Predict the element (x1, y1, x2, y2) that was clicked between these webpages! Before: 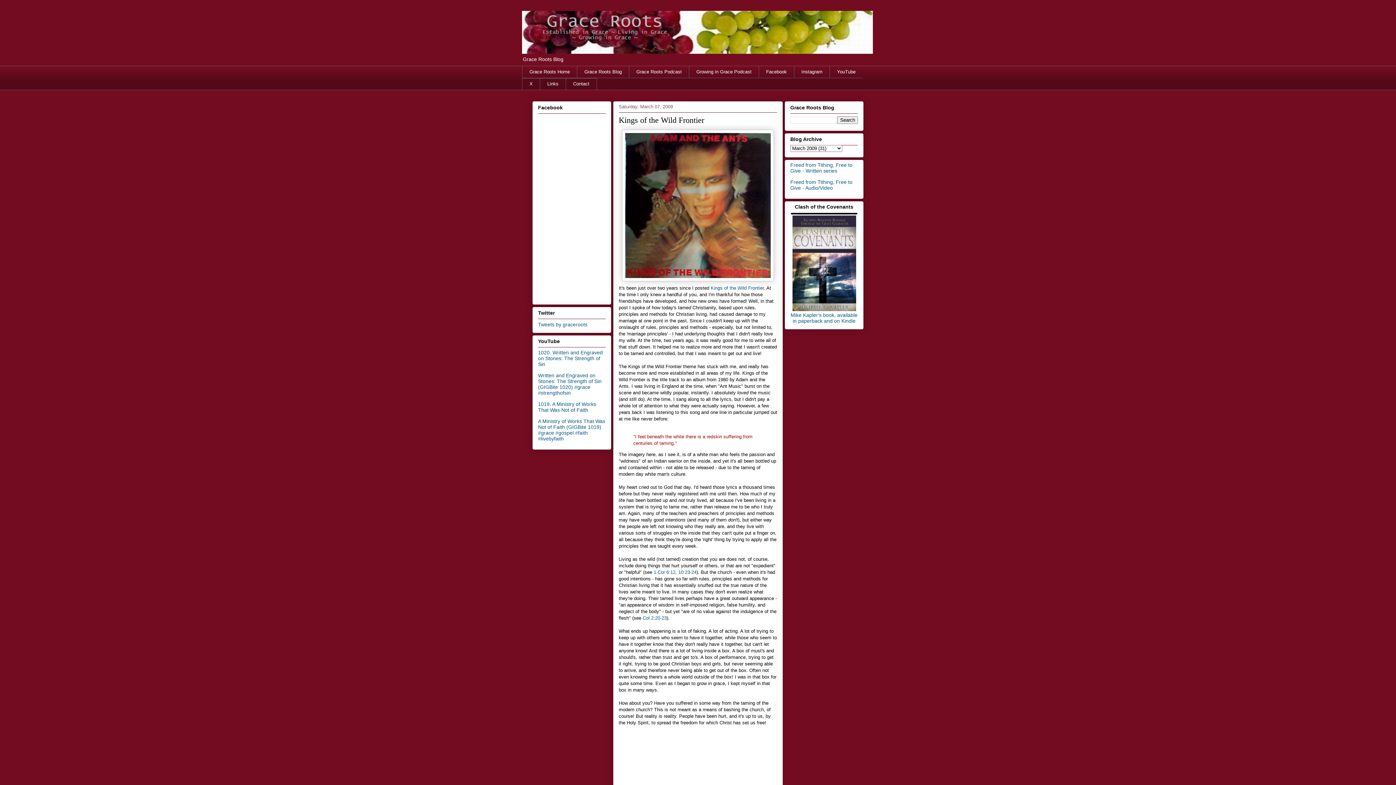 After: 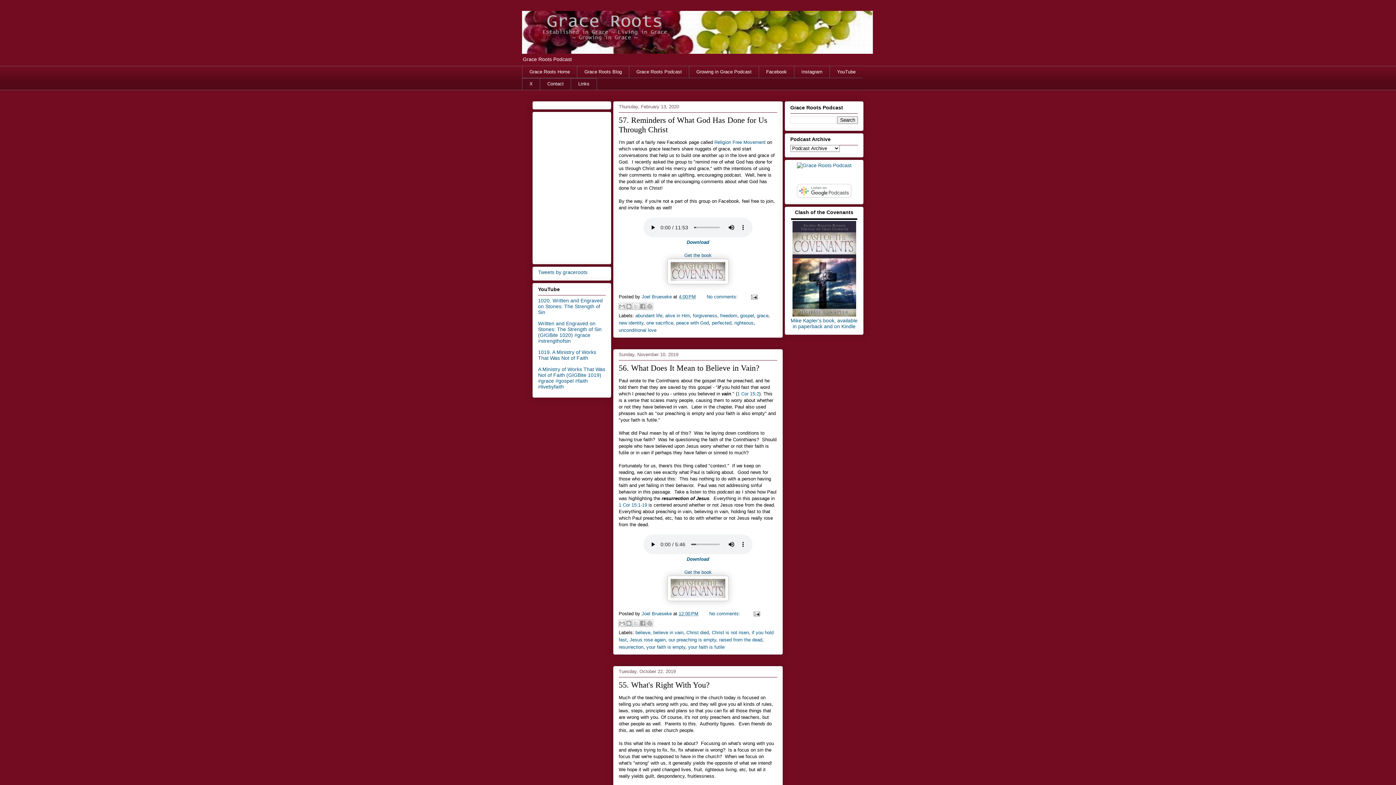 Action: bbox: (629, 65, 689, 78) label: Grace Roots Podcast